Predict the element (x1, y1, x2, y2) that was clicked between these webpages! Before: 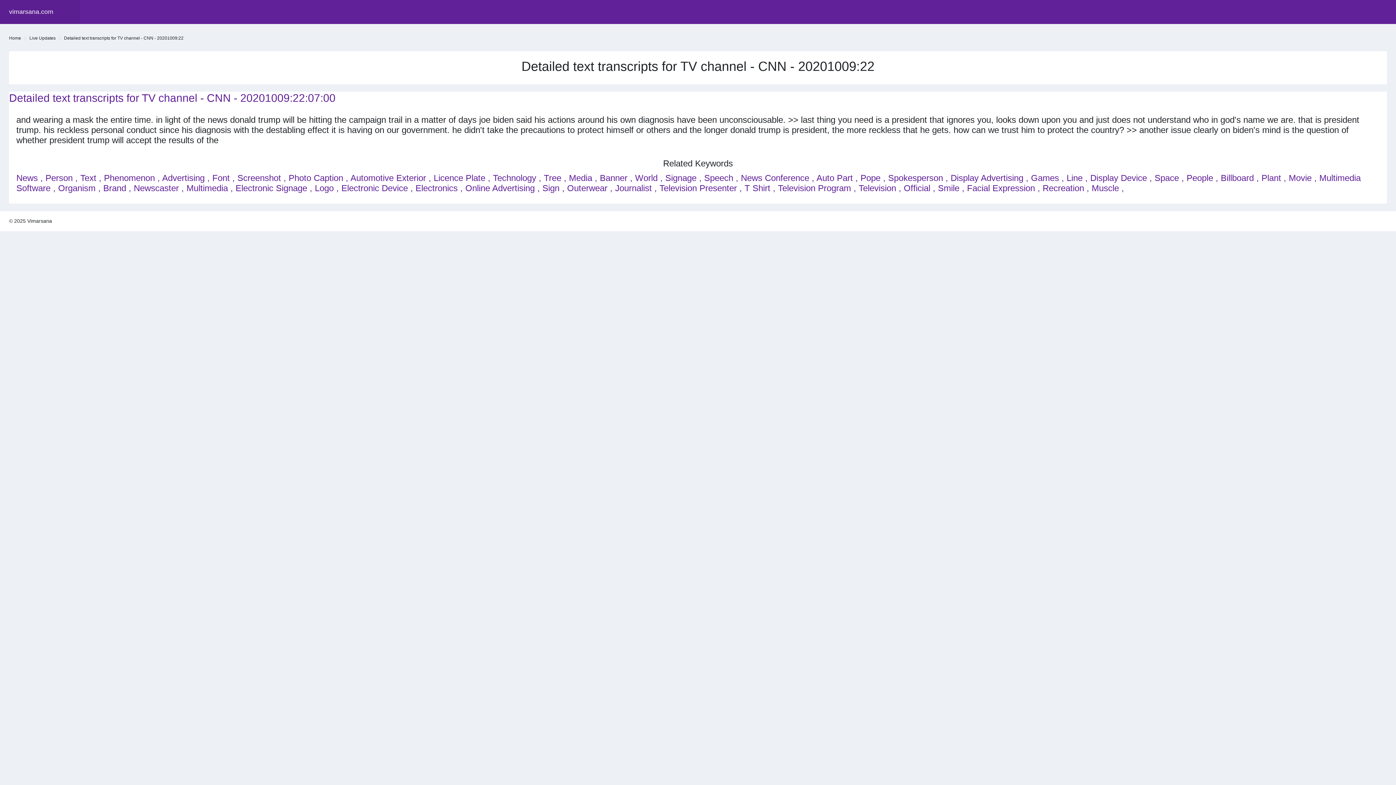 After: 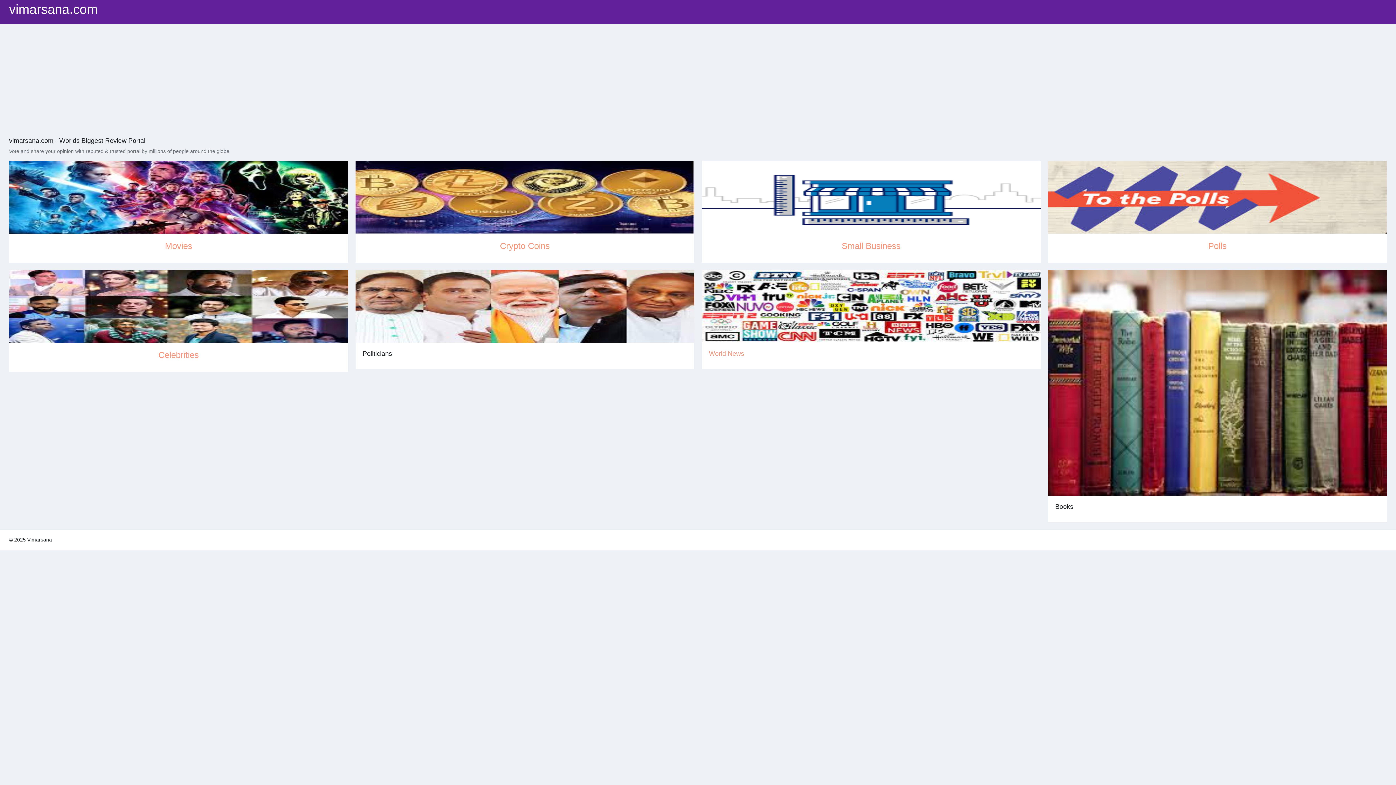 Action: bbox: (9, 35, 21, 40) label: Home